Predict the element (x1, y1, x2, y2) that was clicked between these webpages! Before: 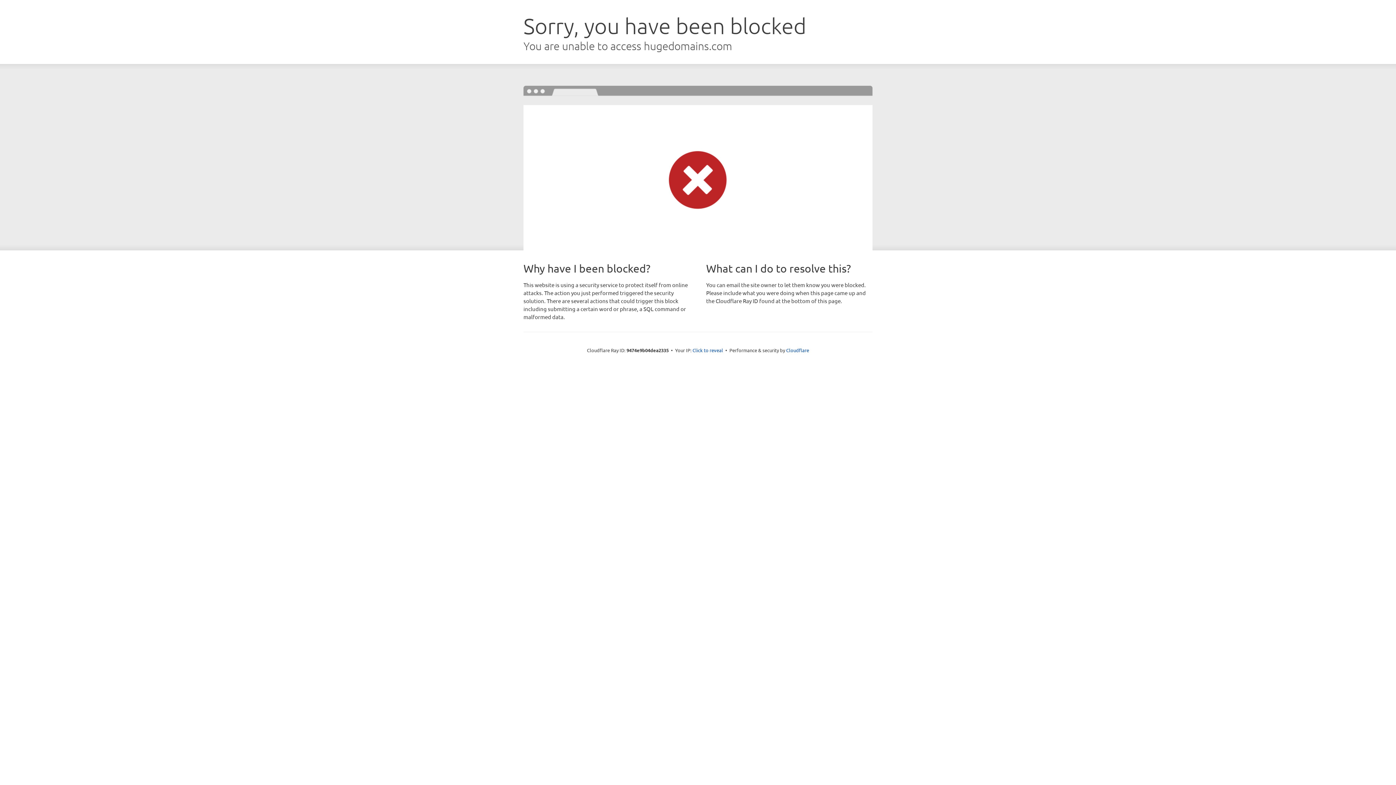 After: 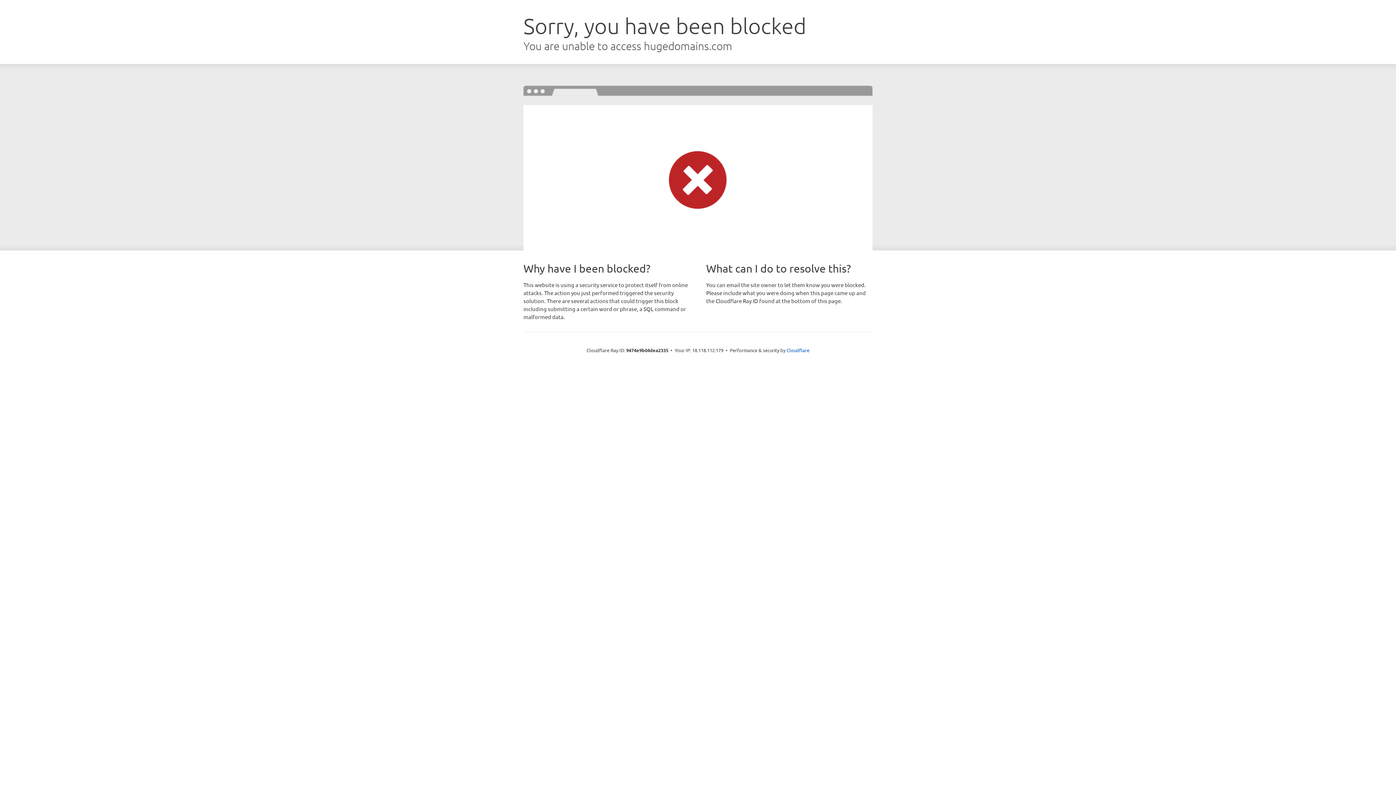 Action: bbox: (692, 346, 723, 353) label: Click to reveal